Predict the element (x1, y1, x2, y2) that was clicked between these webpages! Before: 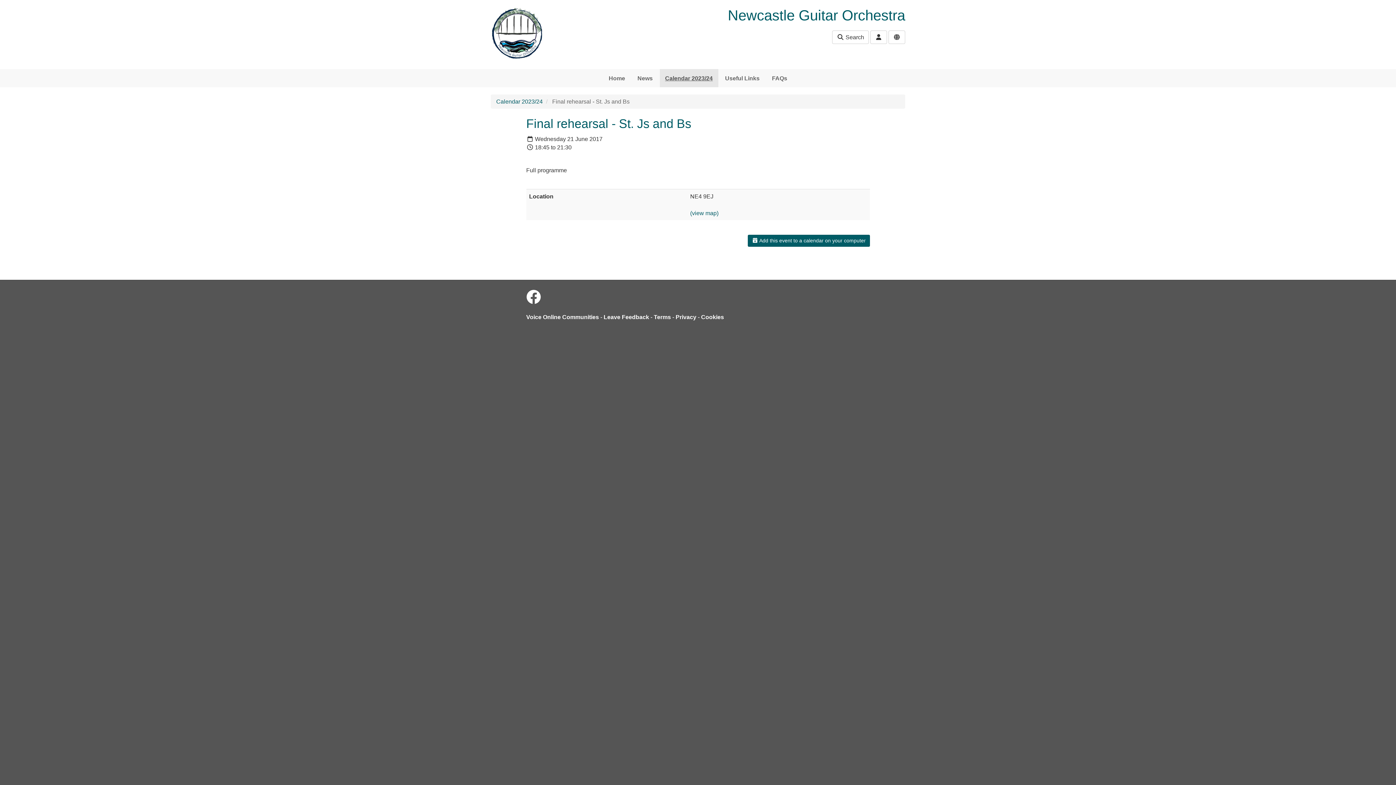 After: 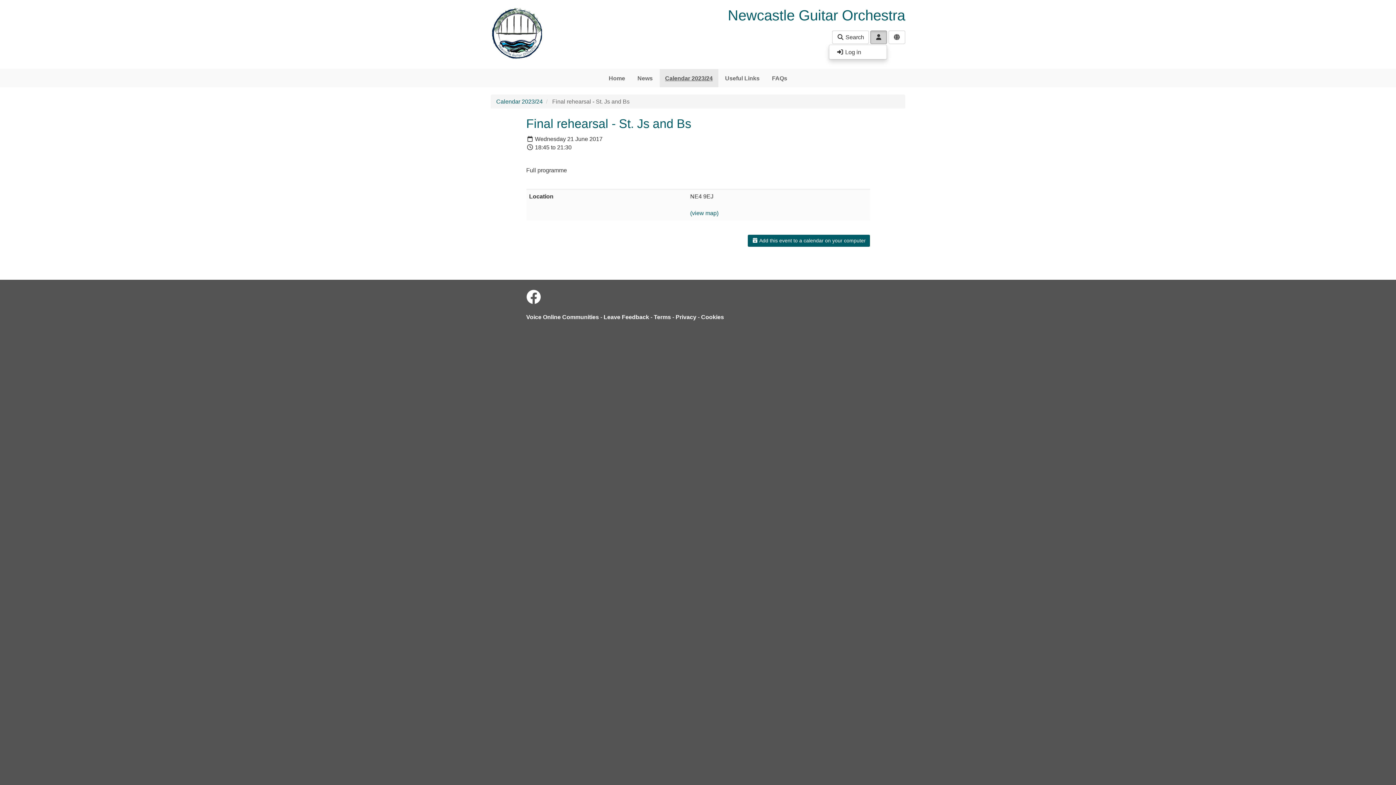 Action: bbox: (870, 30, 887, 44)